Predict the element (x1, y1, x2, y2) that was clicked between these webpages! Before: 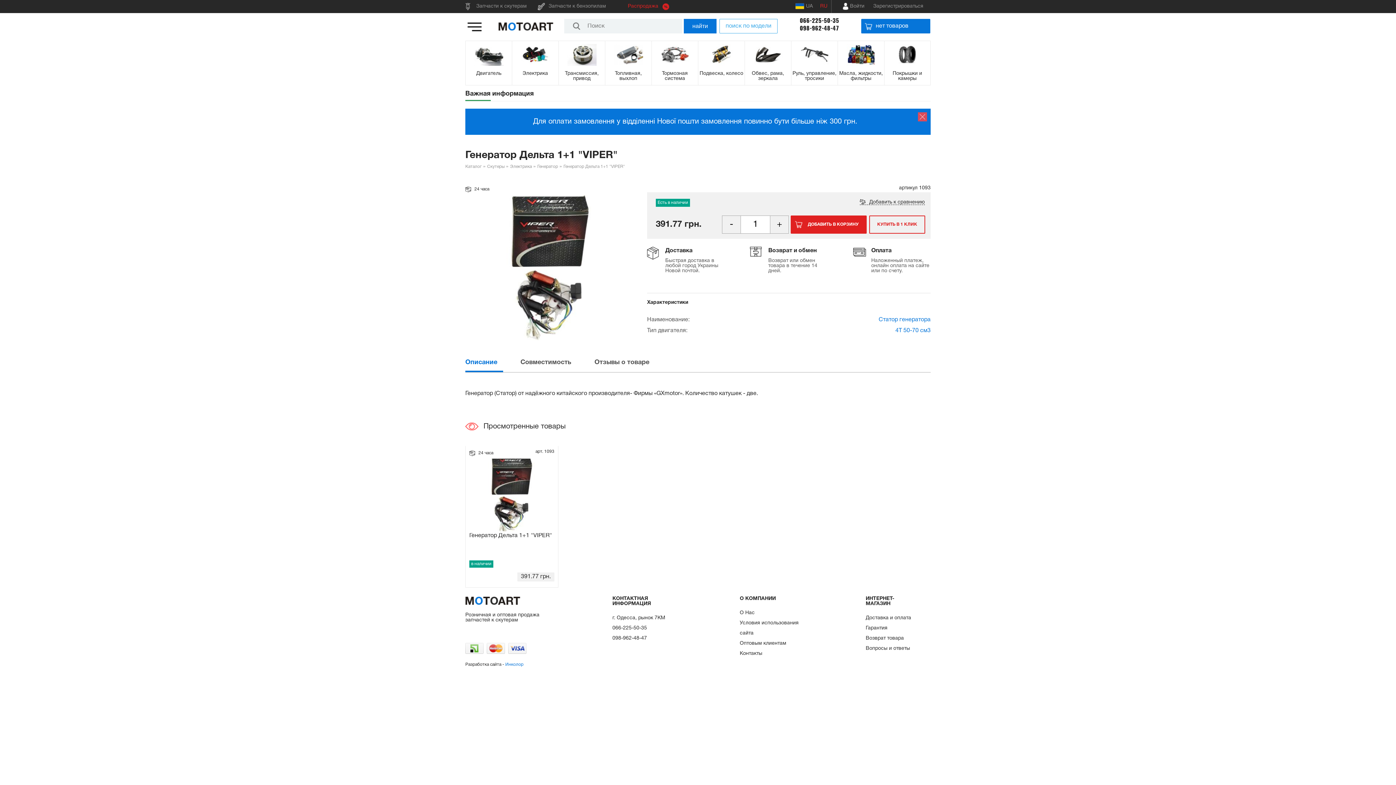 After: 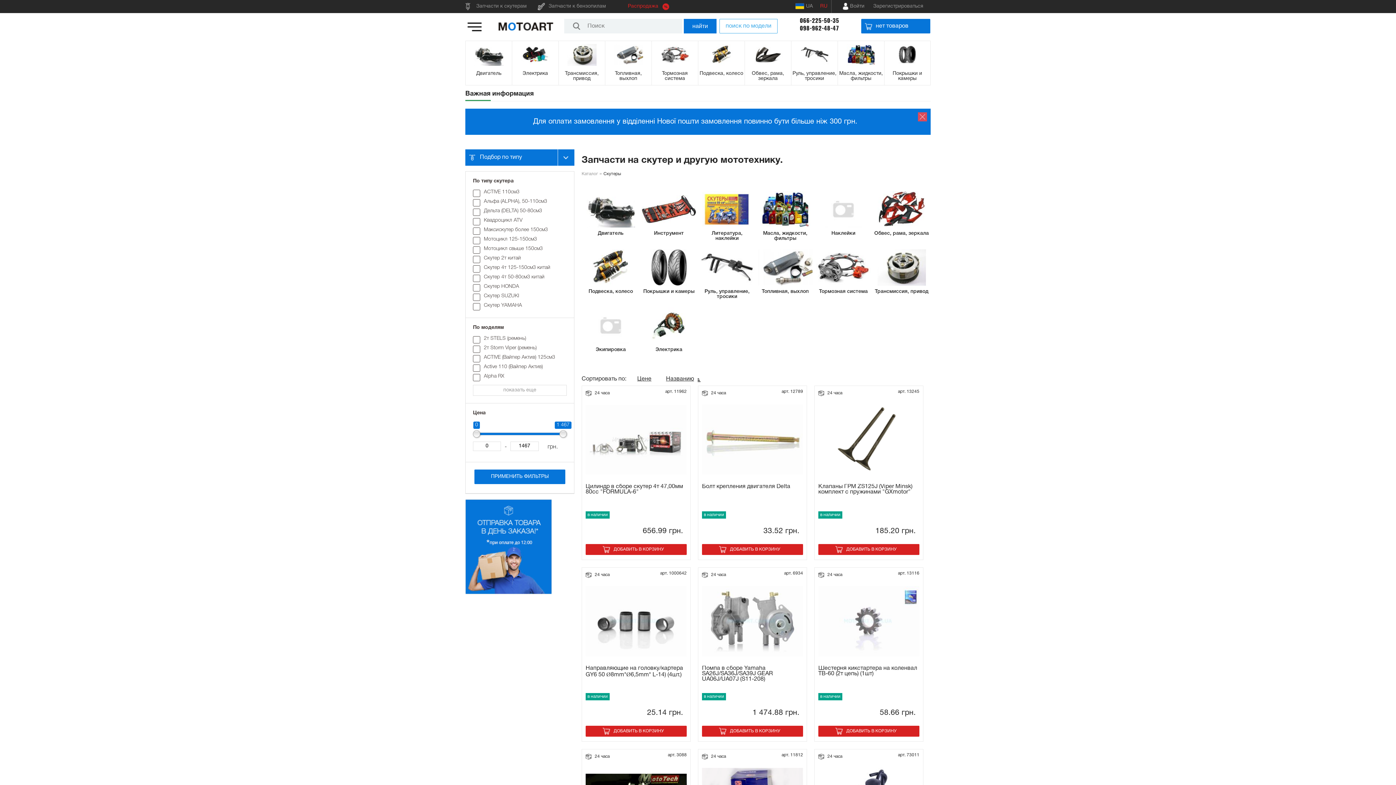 Action: label: Скутеры bbox: (487, 164, 504, 168)